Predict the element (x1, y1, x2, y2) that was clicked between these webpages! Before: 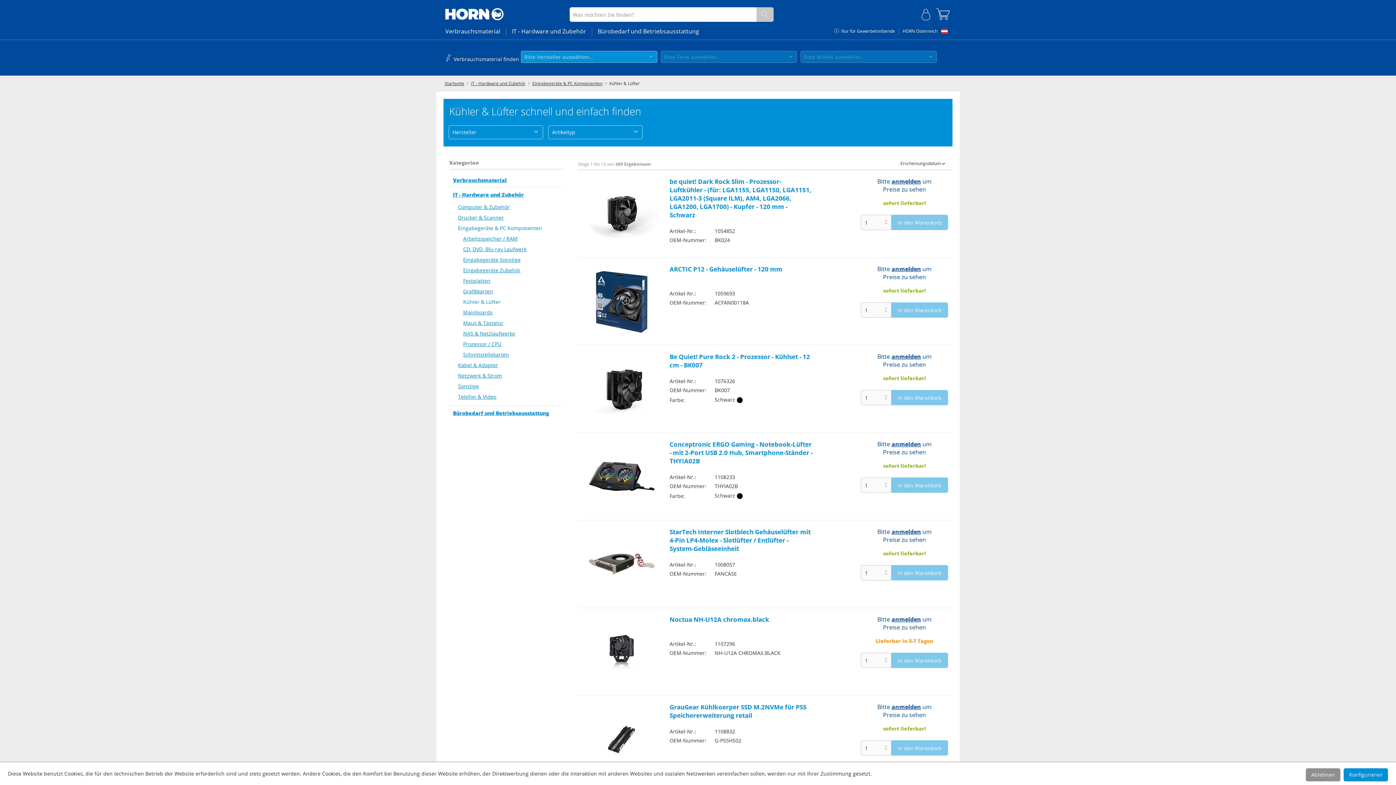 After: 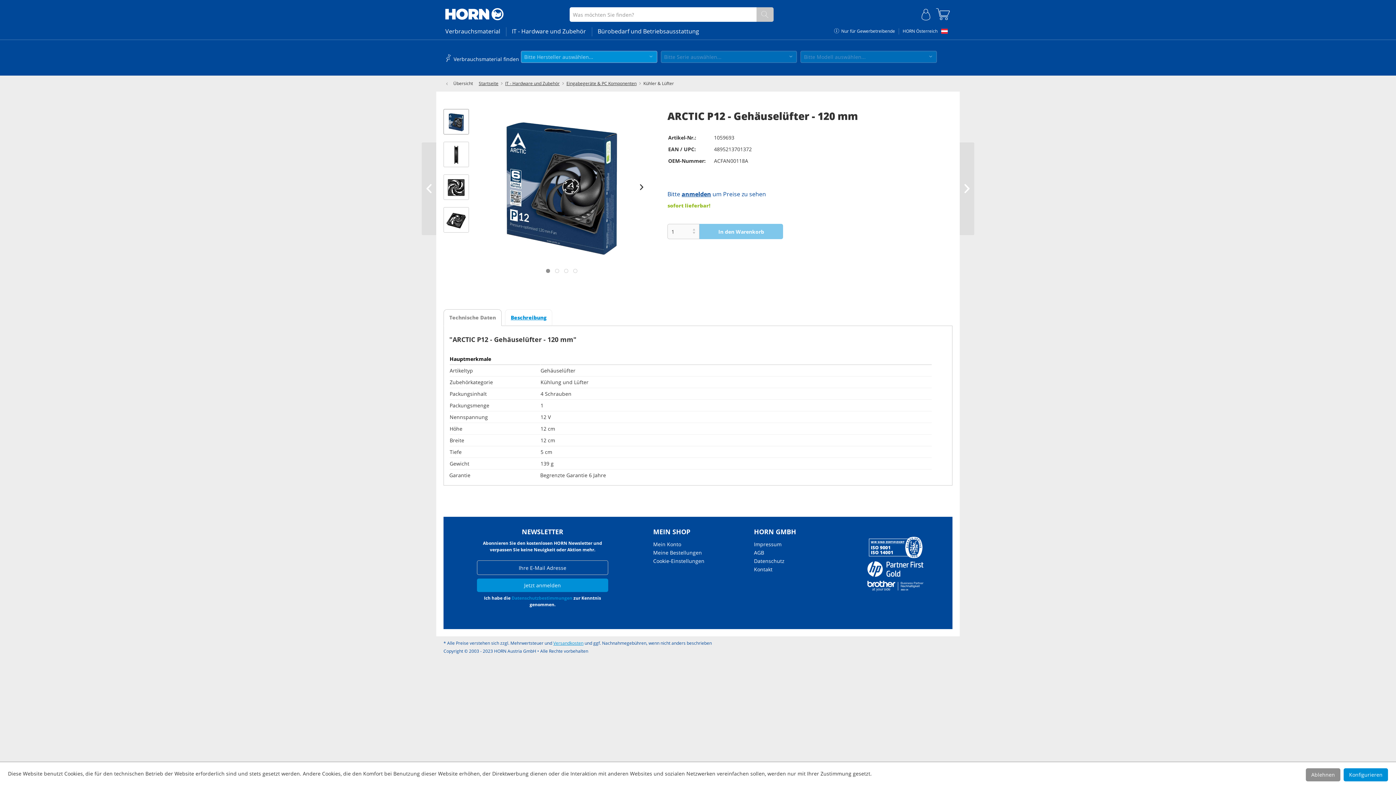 Action: bbox: (585, 265, 658, 337)